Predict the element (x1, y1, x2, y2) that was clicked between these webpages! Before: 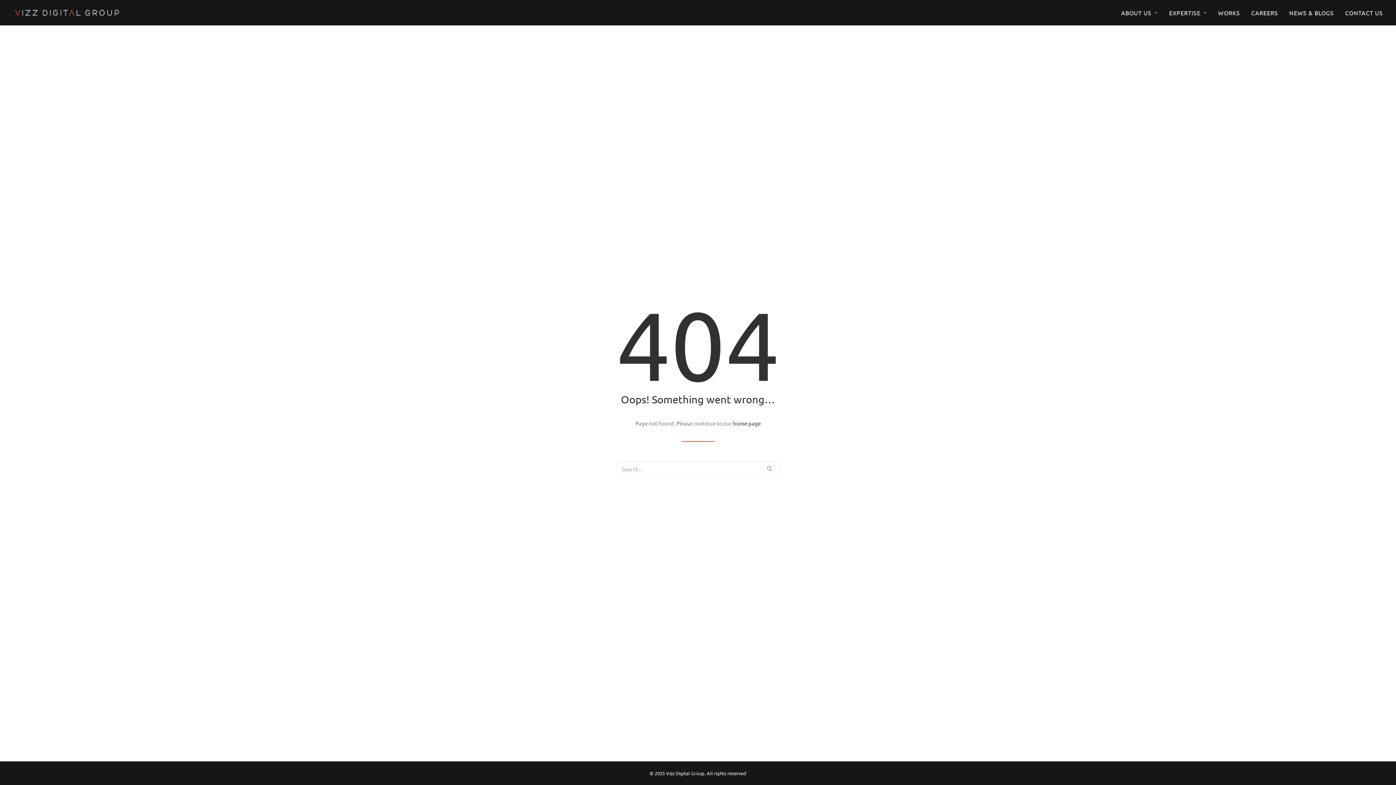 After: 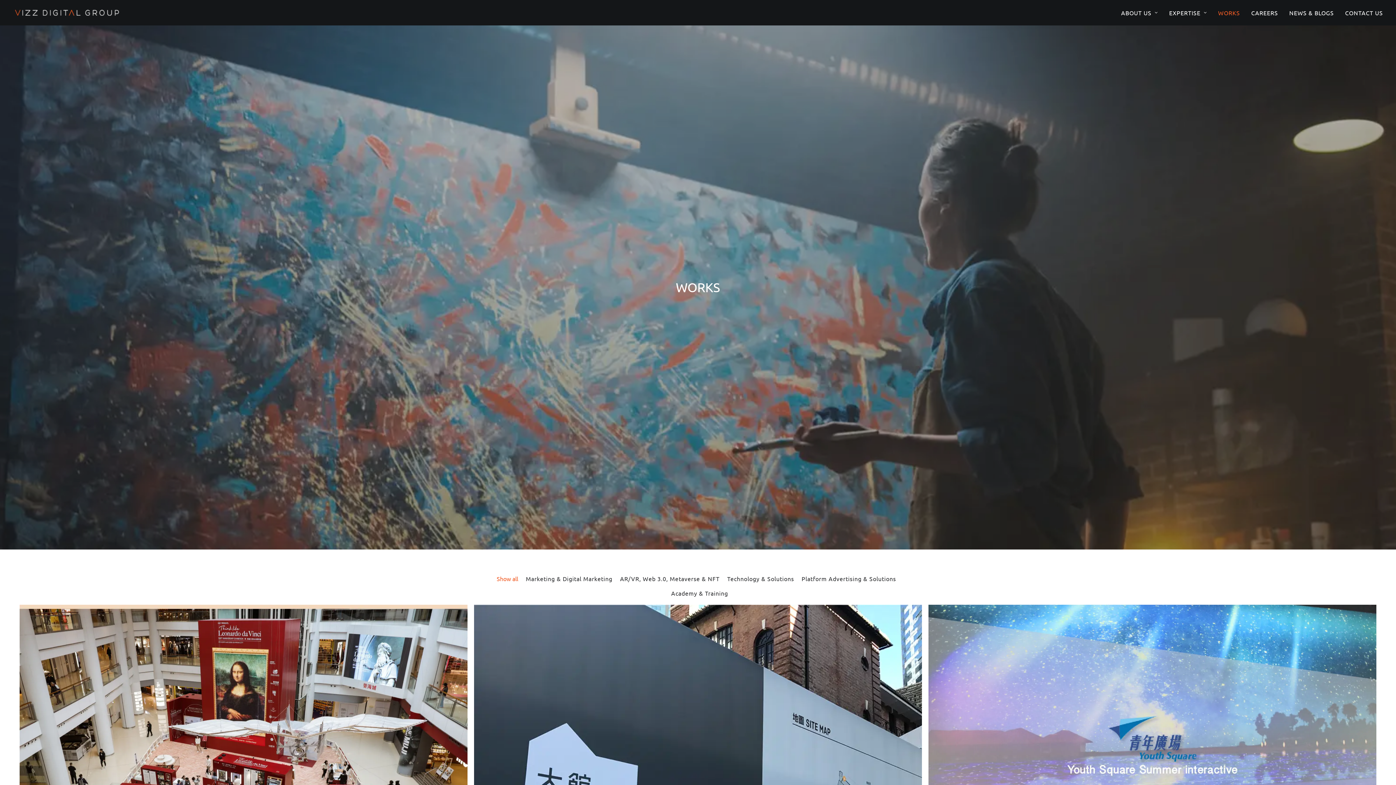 Action: bbox: (1213, 0, 1245, 25) label: WORKS